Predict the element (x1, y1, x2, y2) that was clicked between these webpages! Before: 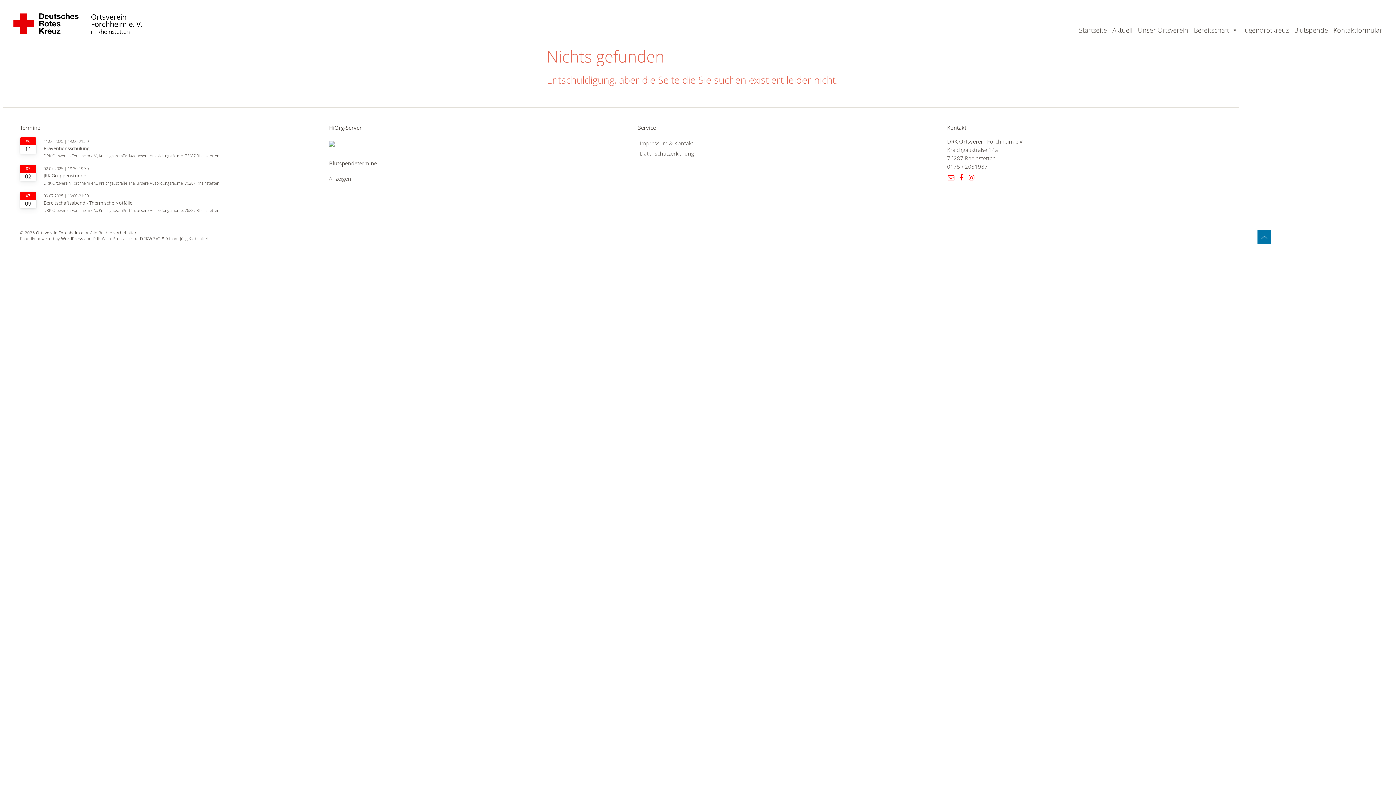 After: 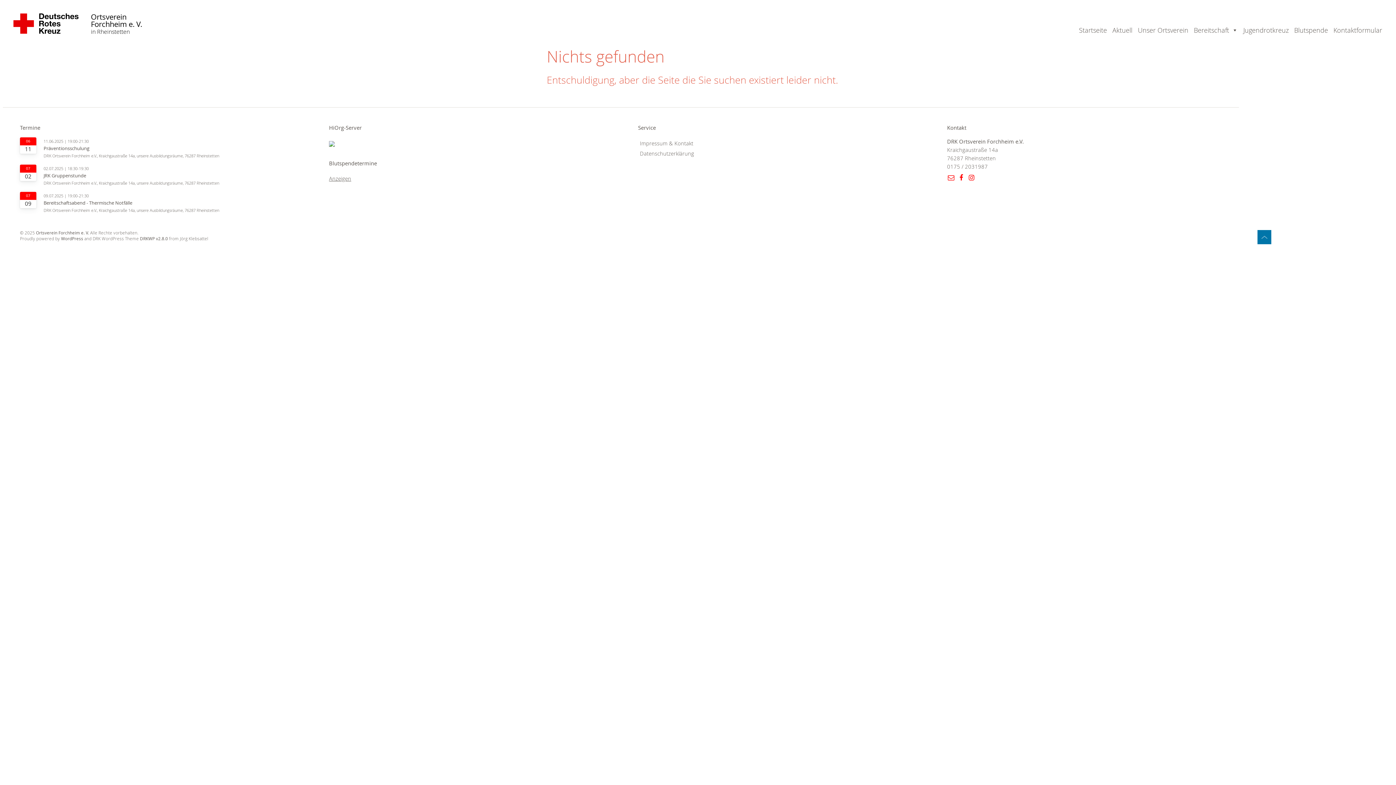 Action: bbox: (329, 174, 351, 183) label: Anzeigen